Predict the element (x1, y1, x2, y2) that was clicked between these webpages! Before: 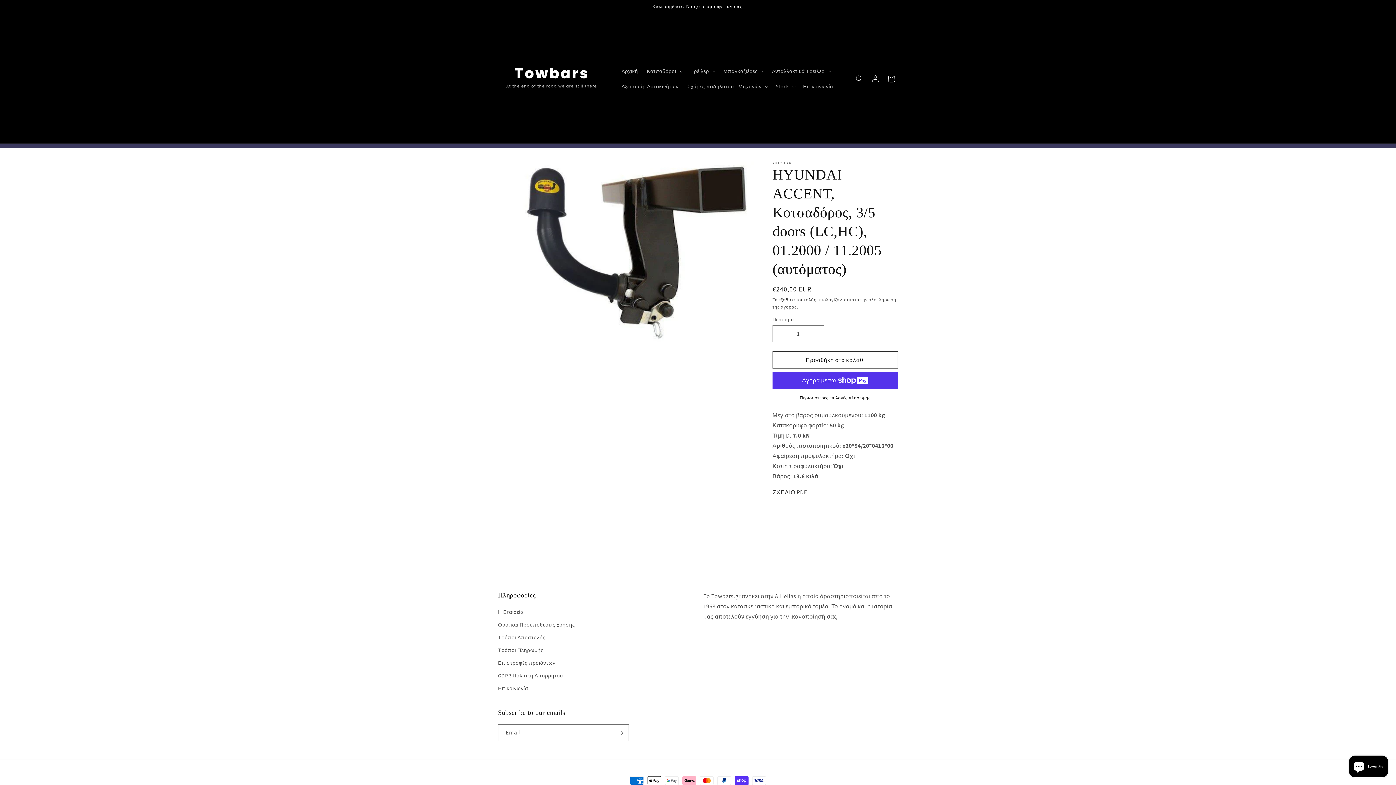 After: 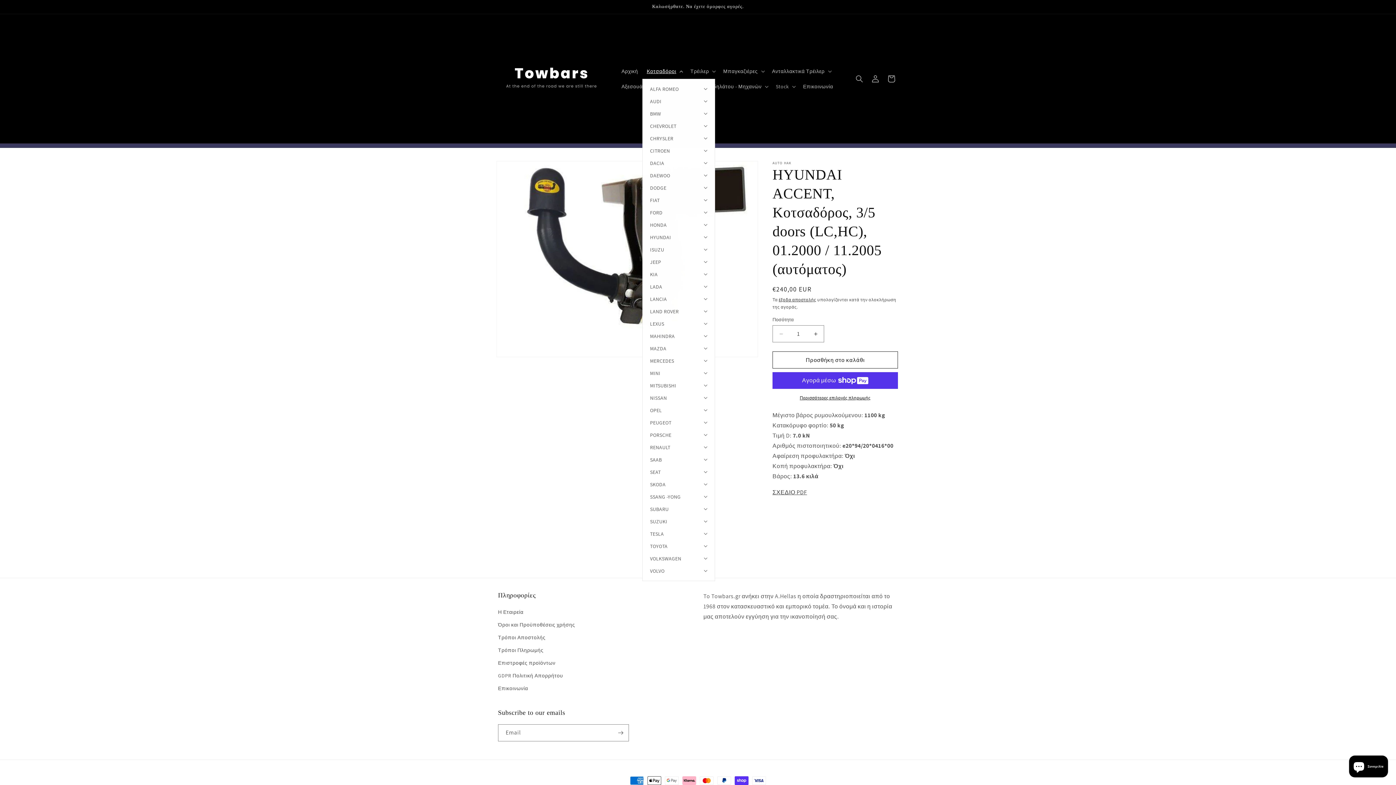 Action: label: Κοτσαδόροι bbox: (642, 63, 686, 78)